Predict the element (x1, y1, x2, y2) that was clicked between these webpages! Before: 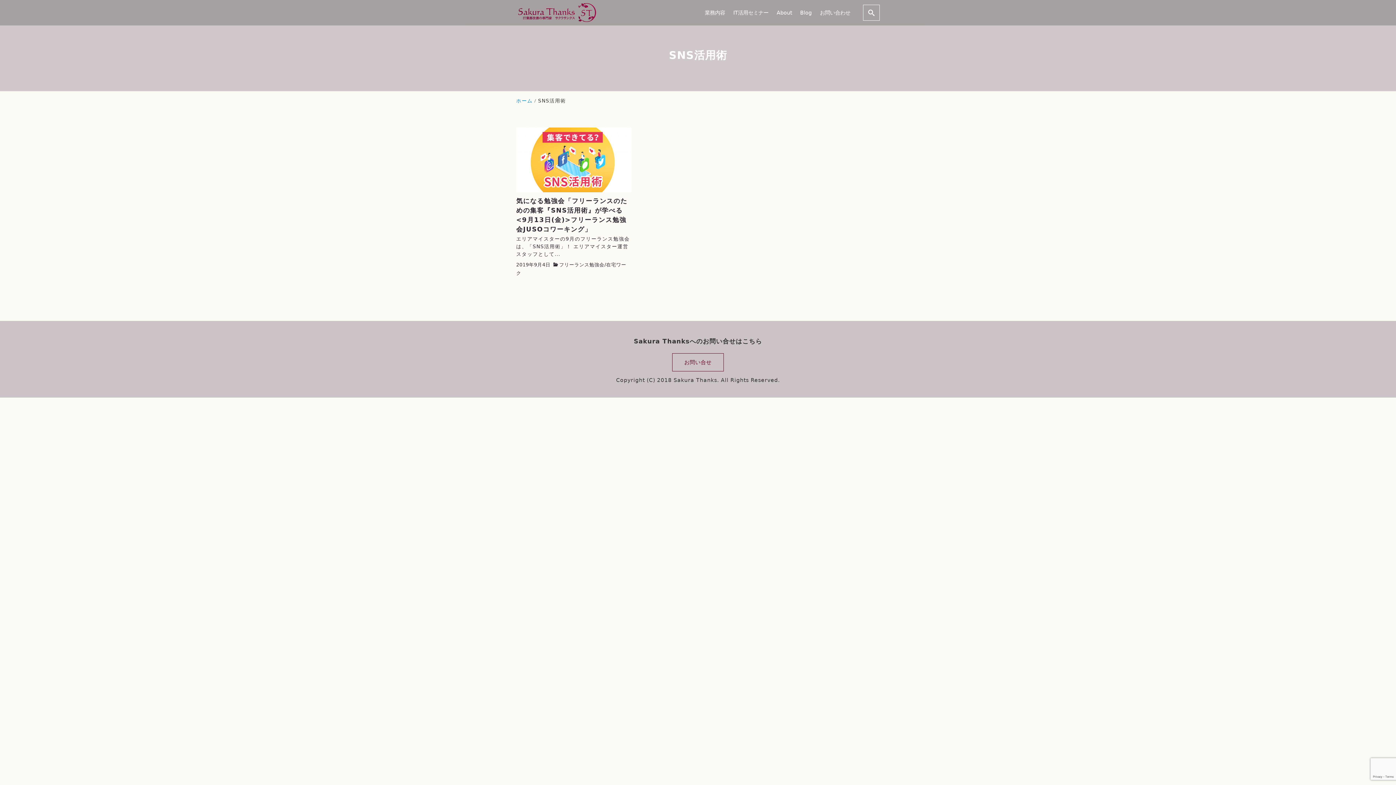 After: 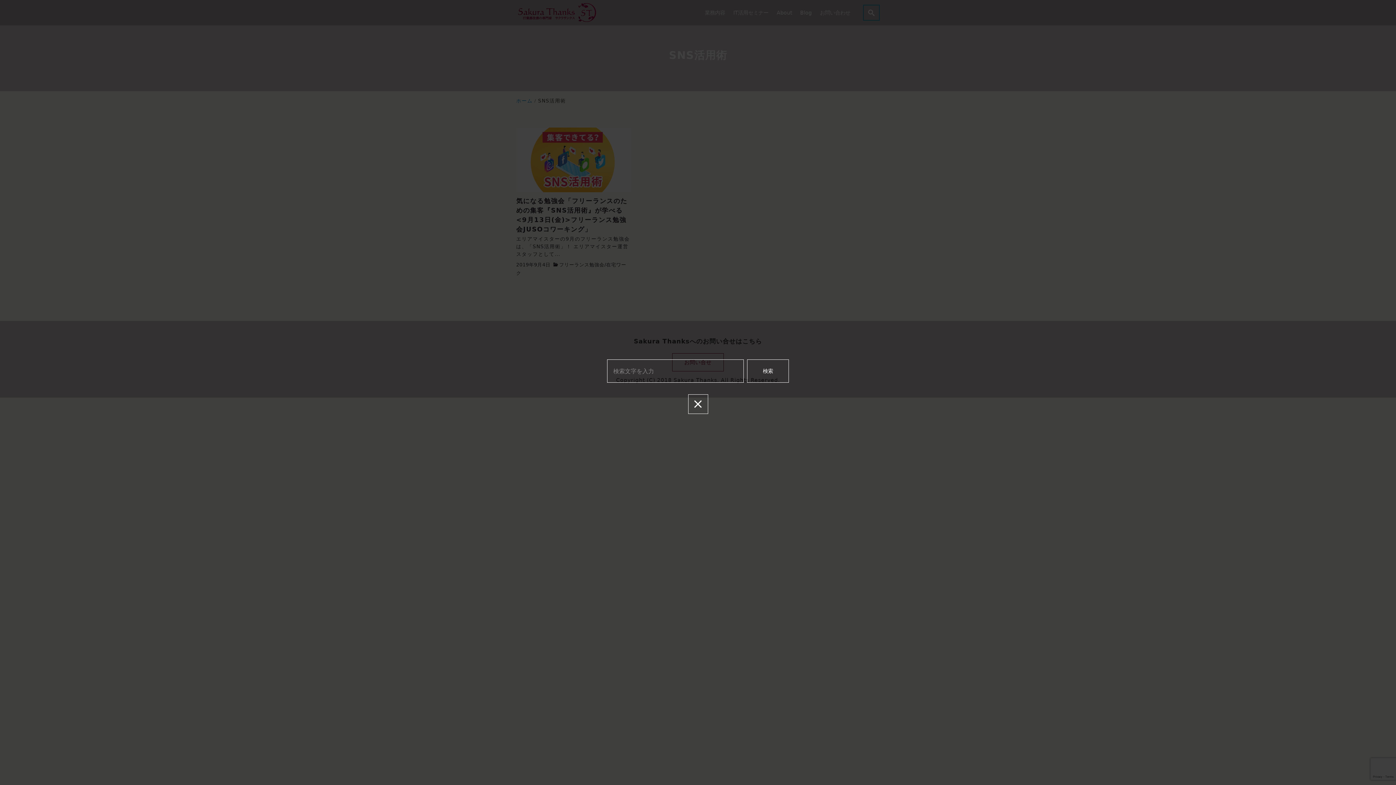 Action: bbox: (863, 4, 880, 20)